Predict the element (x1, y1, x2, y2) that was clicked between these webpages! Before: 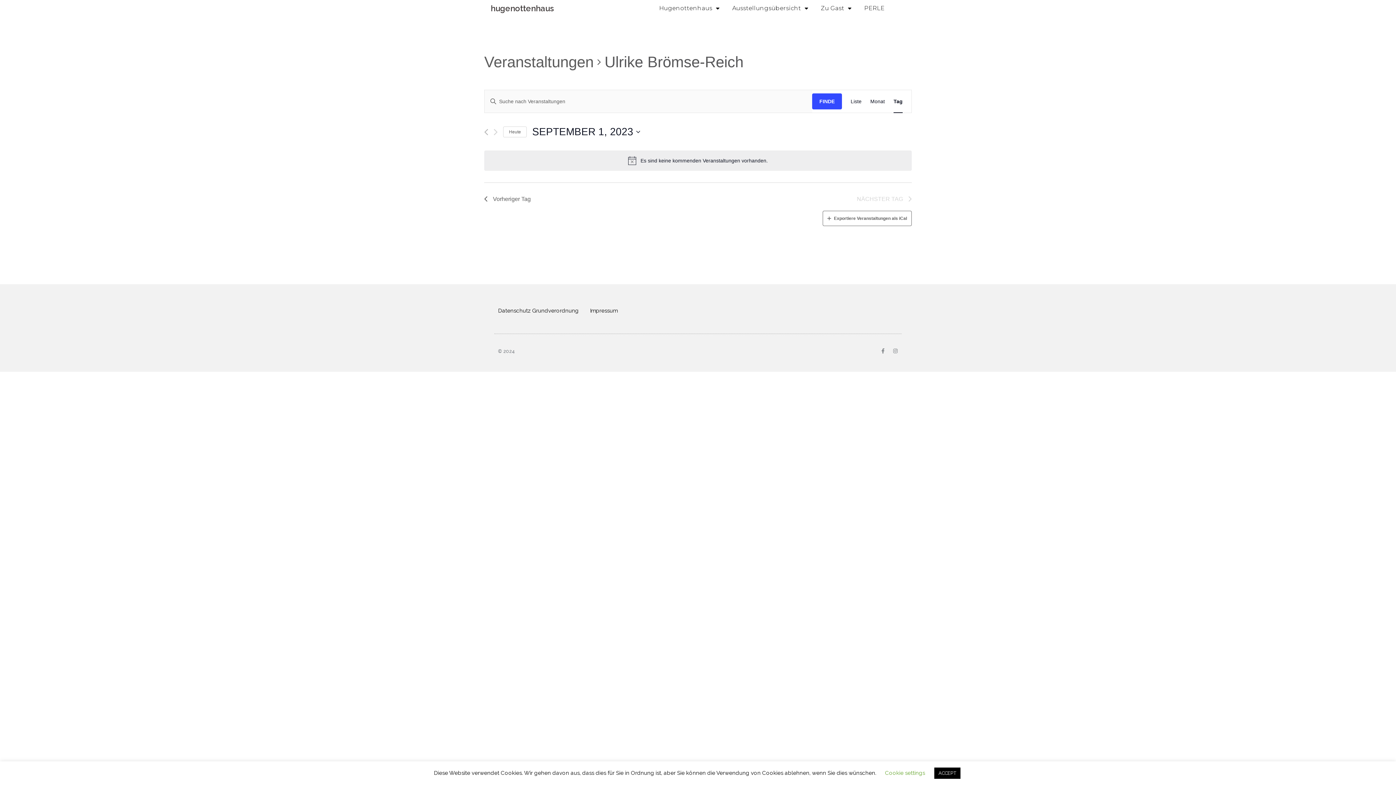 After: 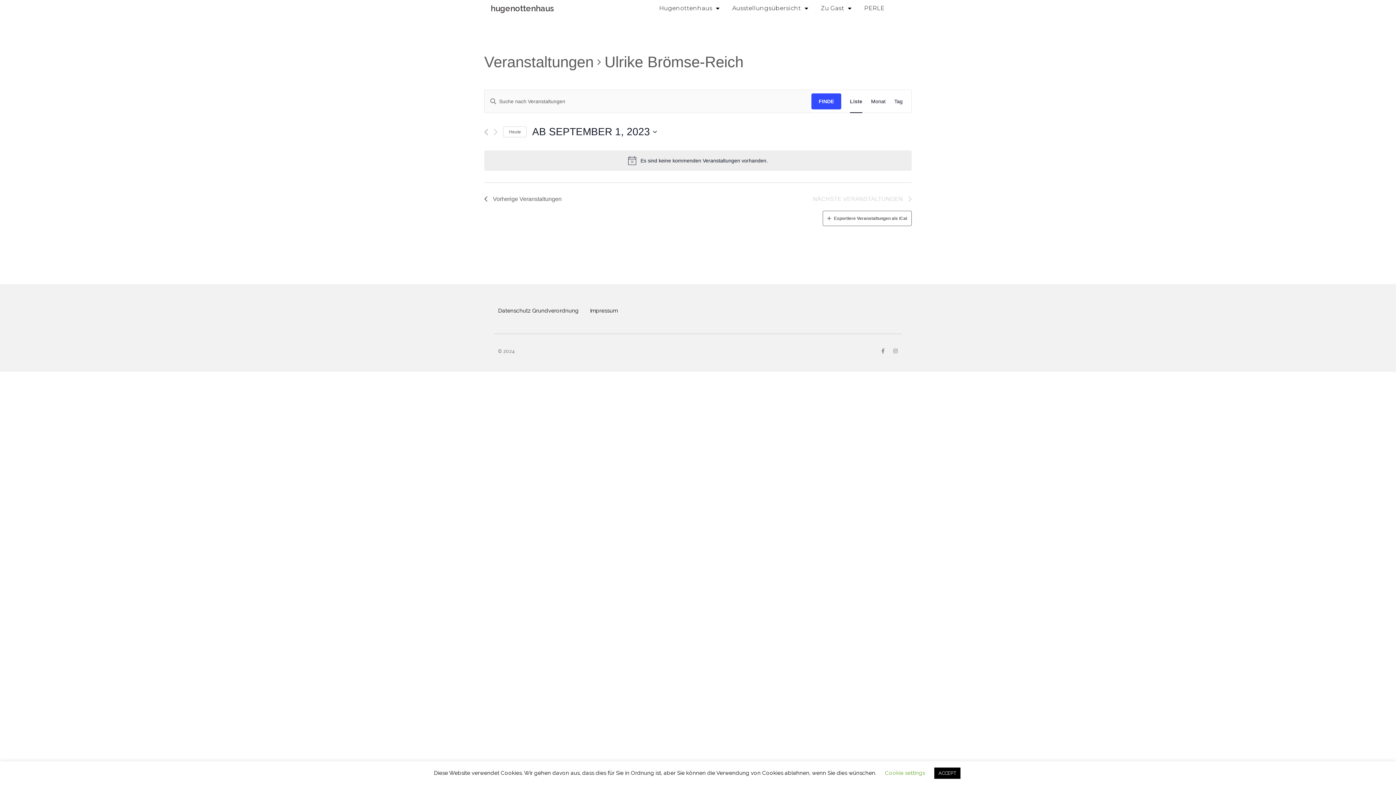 Action: bbox: (850, 90, 861, 112) label: Liste